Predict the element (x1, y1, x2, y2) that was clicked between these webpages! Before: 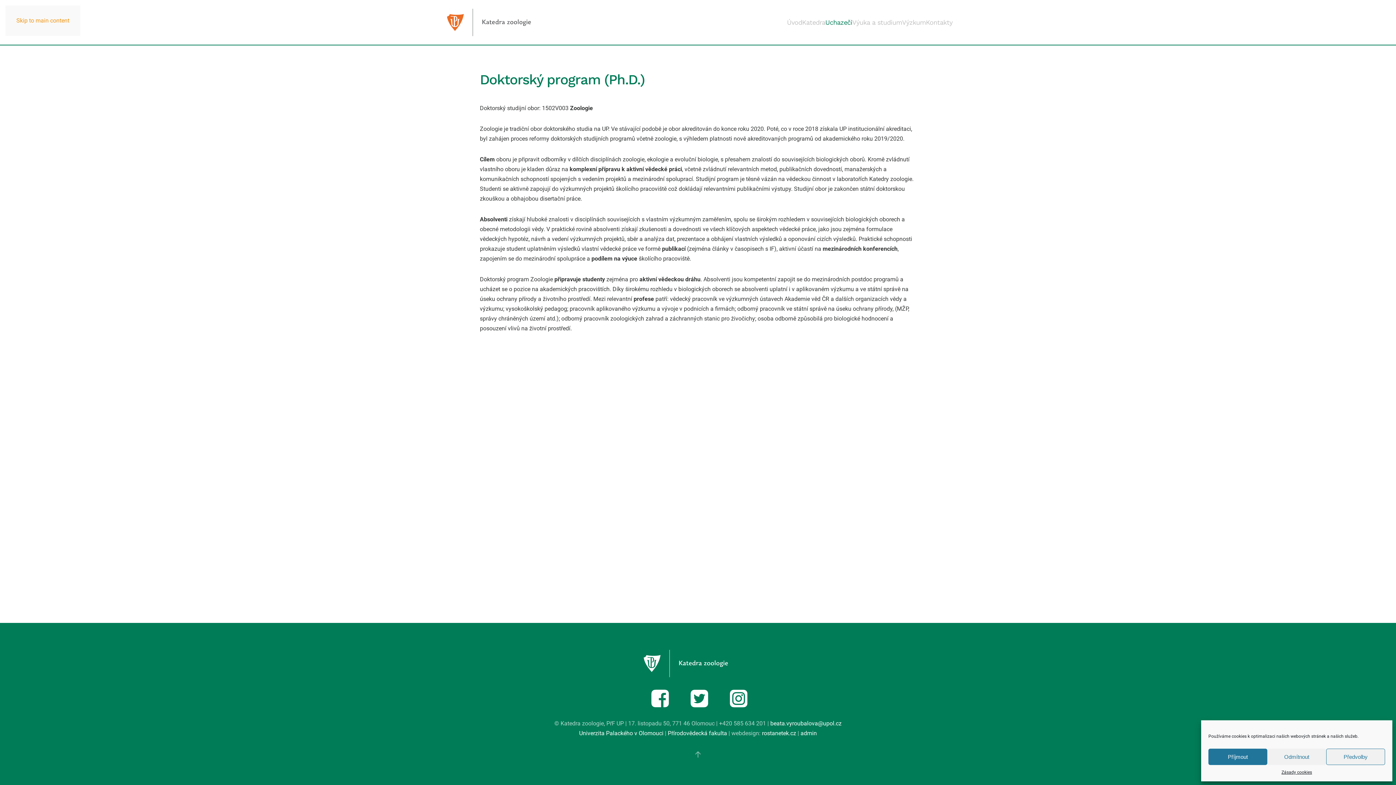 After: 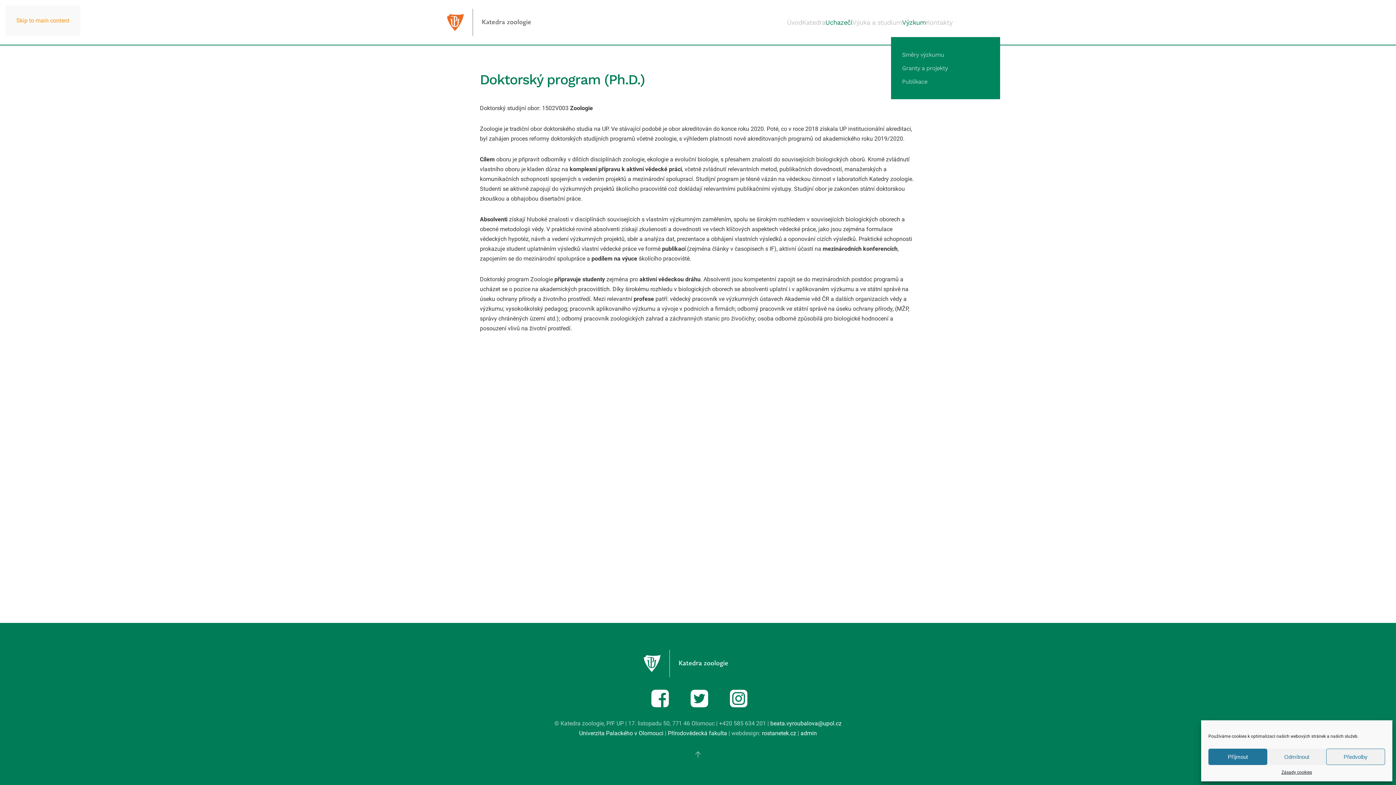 Action: label: Výzkum bbox: (902, 7, 926, 36)